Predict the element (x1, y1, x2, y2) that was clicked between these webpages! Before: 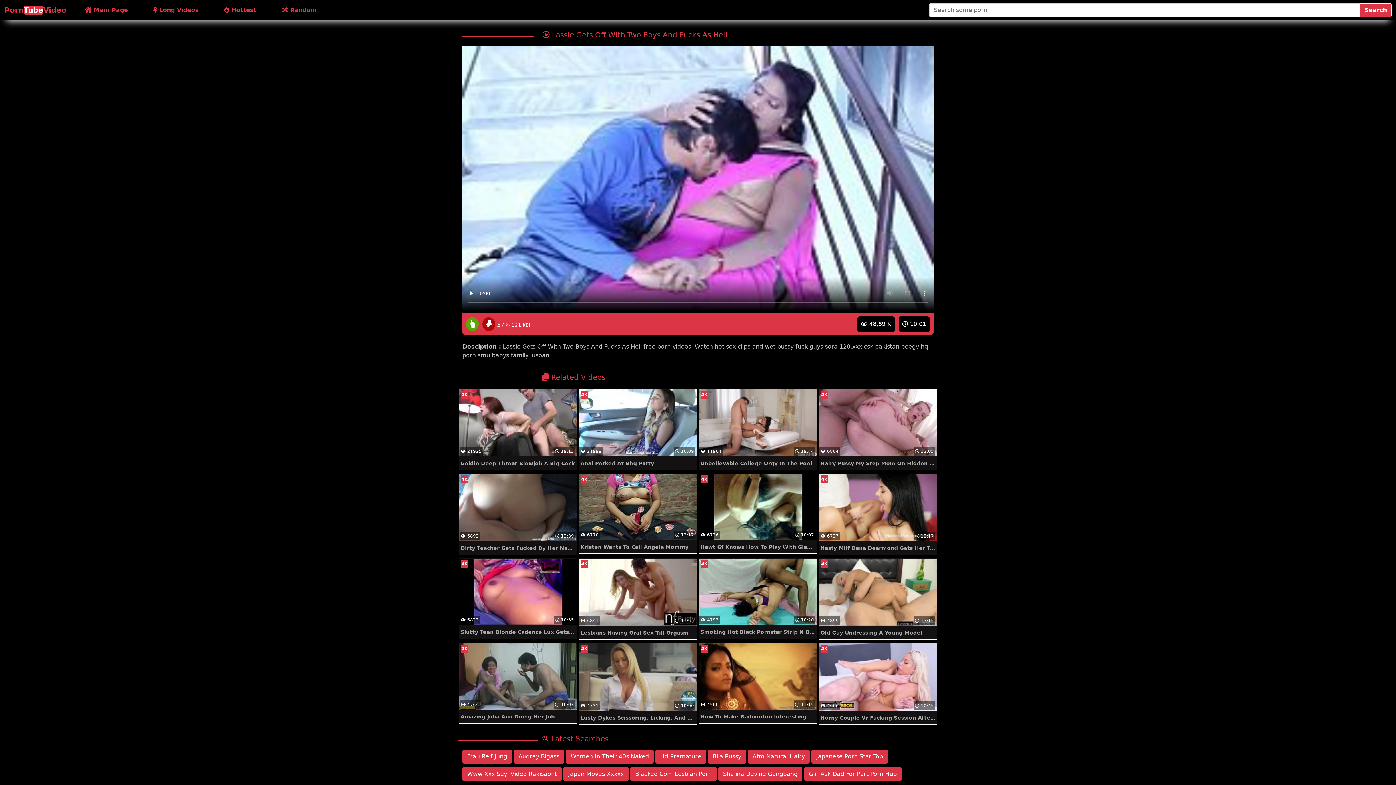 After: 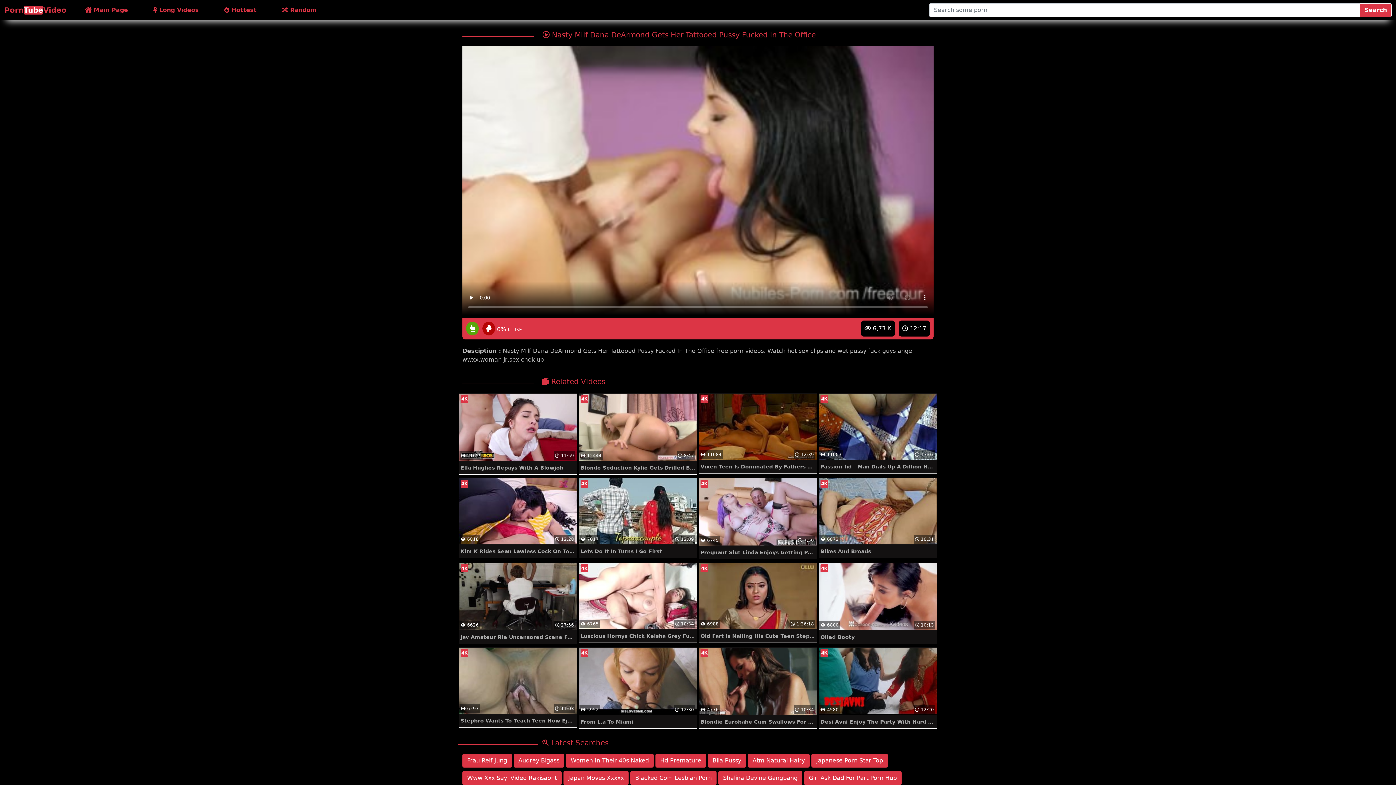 Action: bbox: (818, 504, 937, 555) label: 4K
 12:17
 6727
Nasty Milf Dana Dearmond Gets Her Tattooed Pussy Fucked In The Office